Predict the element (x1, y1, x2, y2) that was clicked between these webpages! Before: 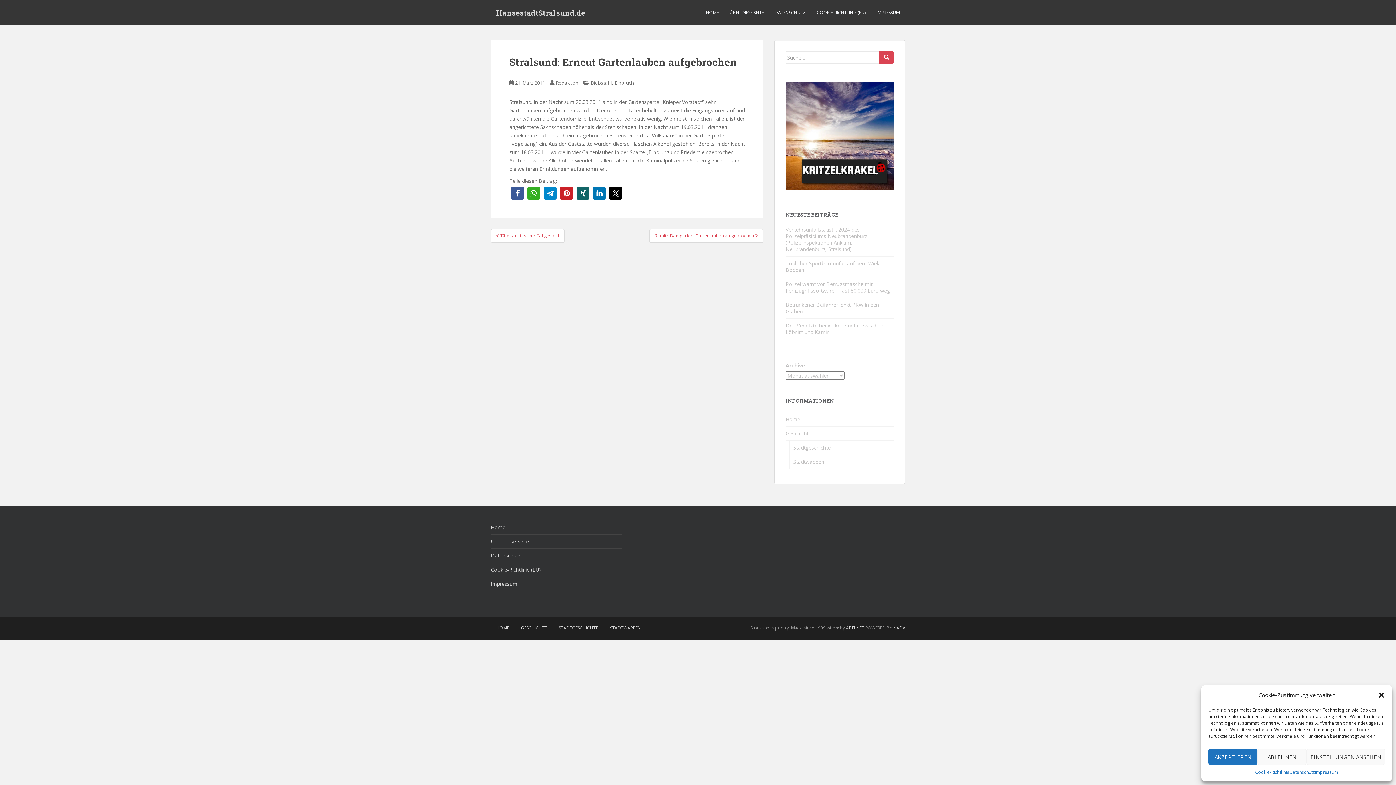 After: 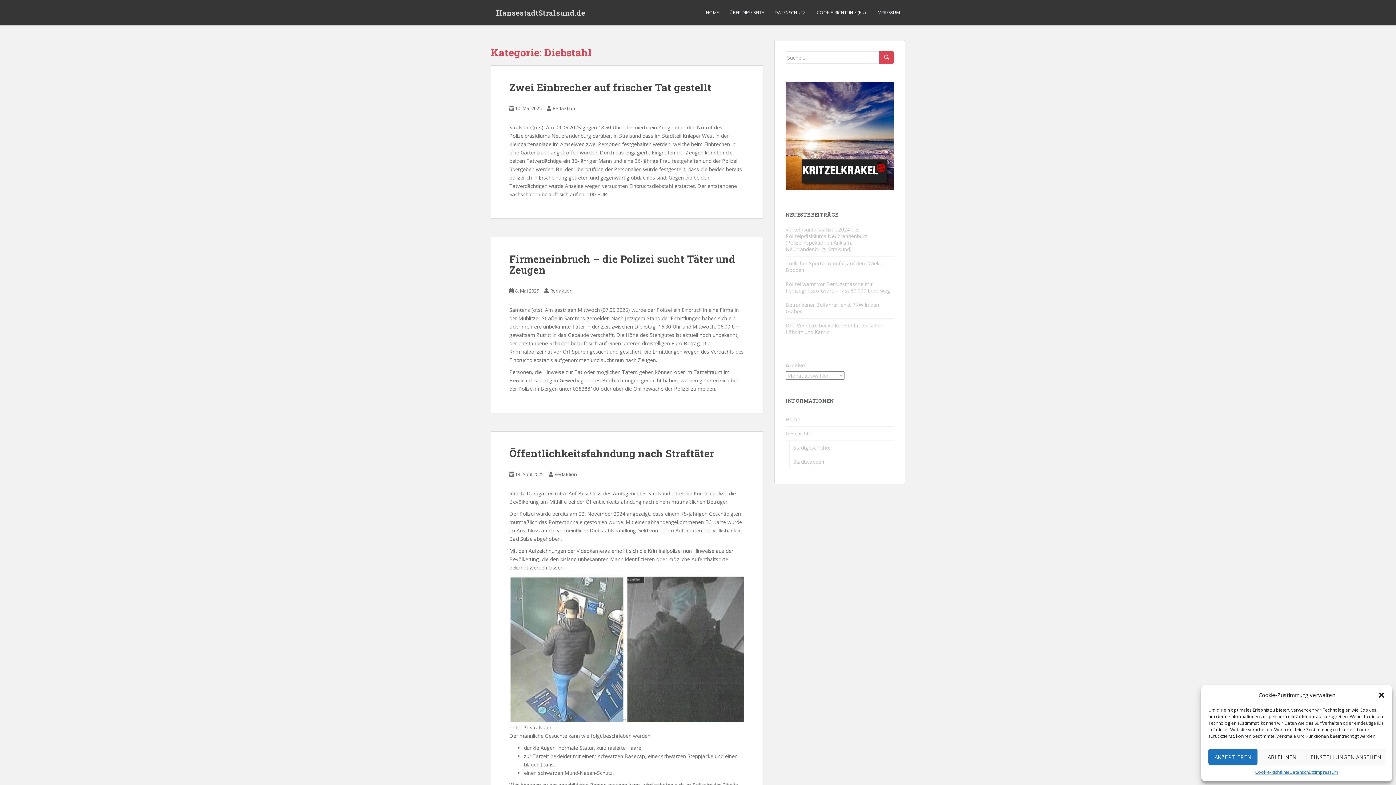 Action: label: Diebstahl bbox: (590, 79, 612, 86)